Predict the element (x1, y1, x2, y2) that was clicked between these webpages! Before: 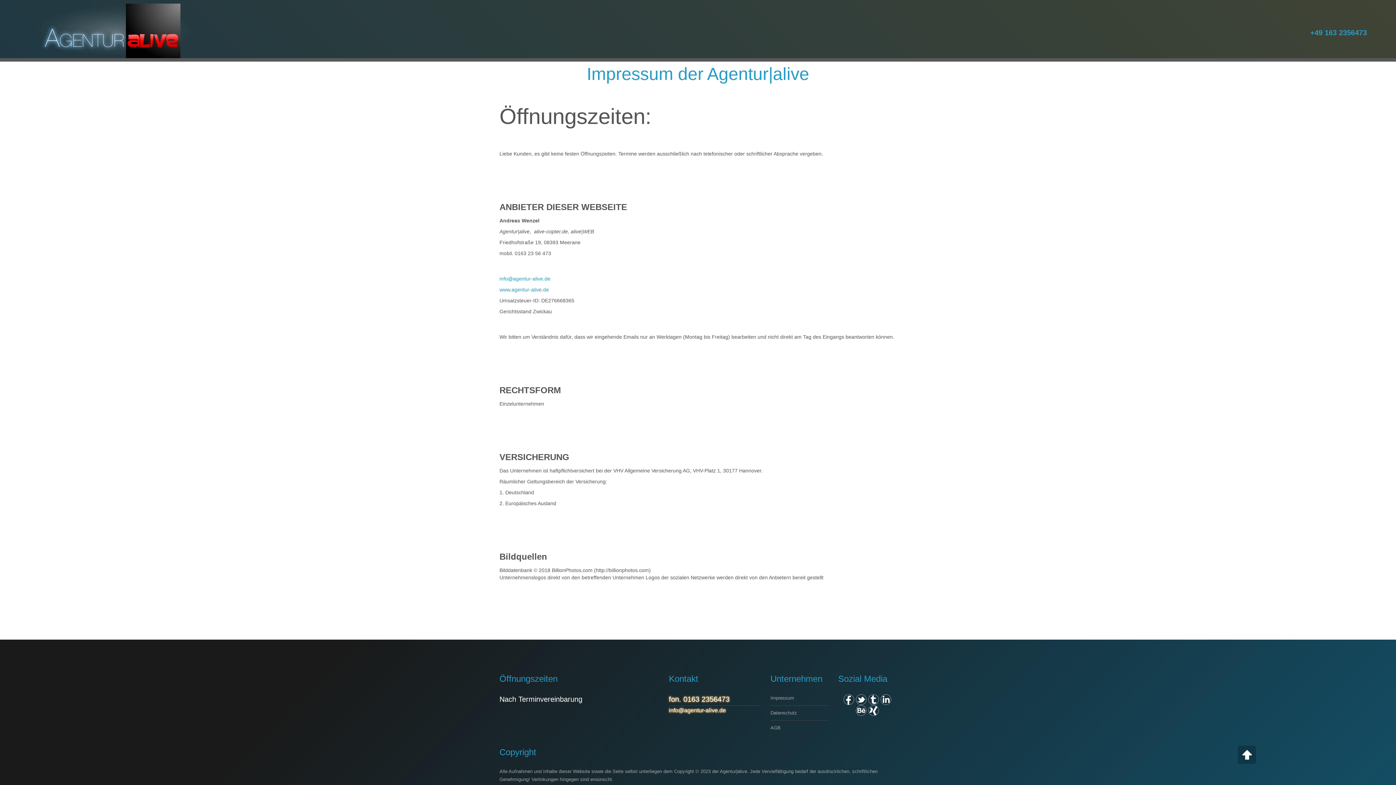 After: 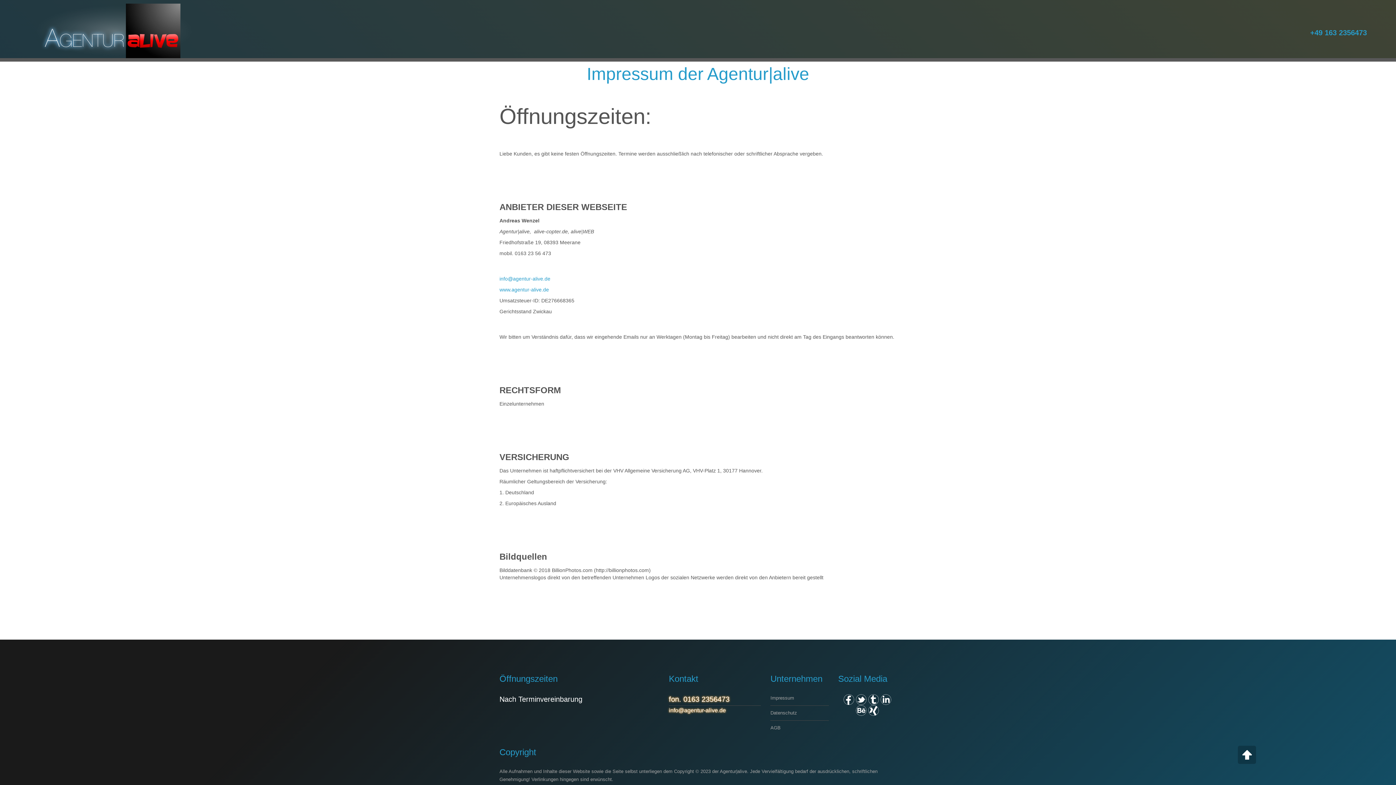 Action: bbox: (868, 707, 879, 713)